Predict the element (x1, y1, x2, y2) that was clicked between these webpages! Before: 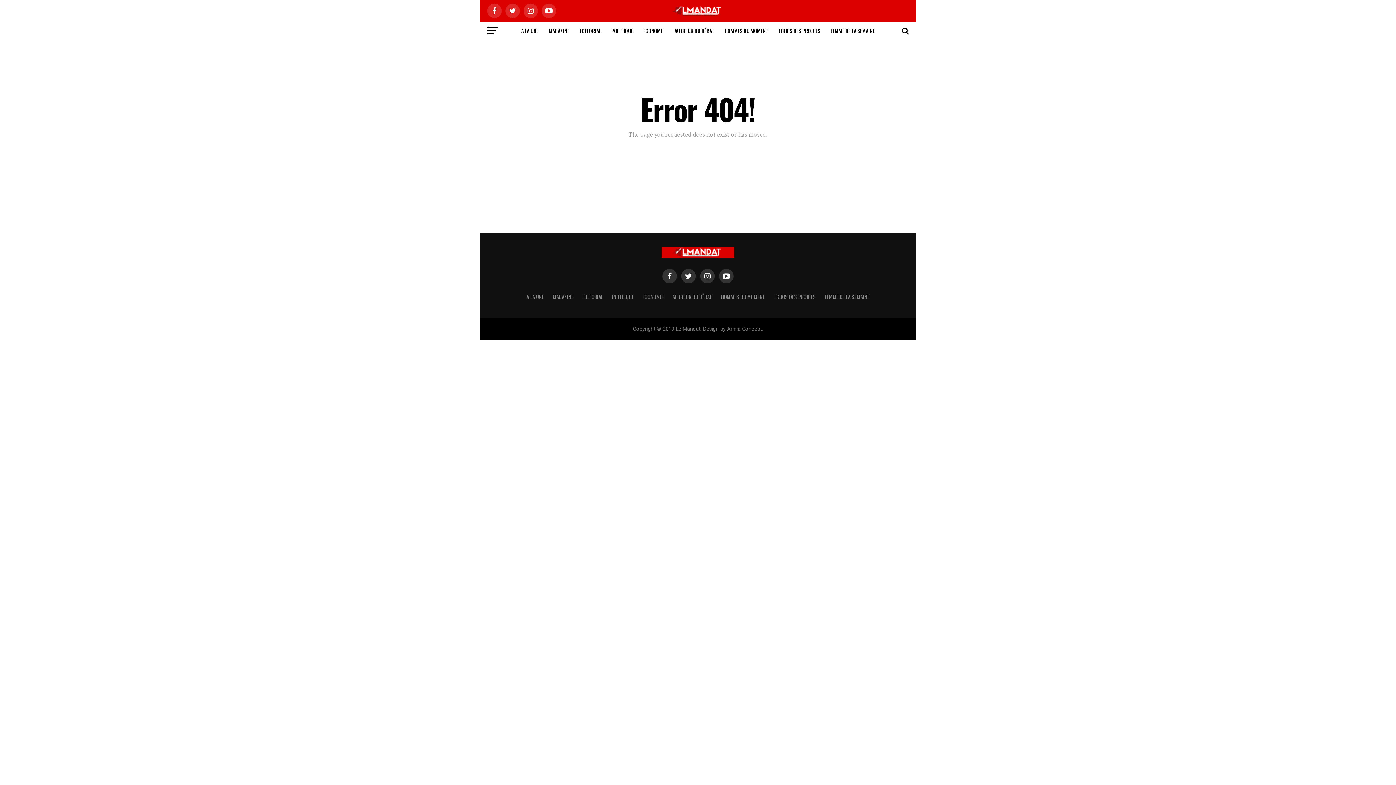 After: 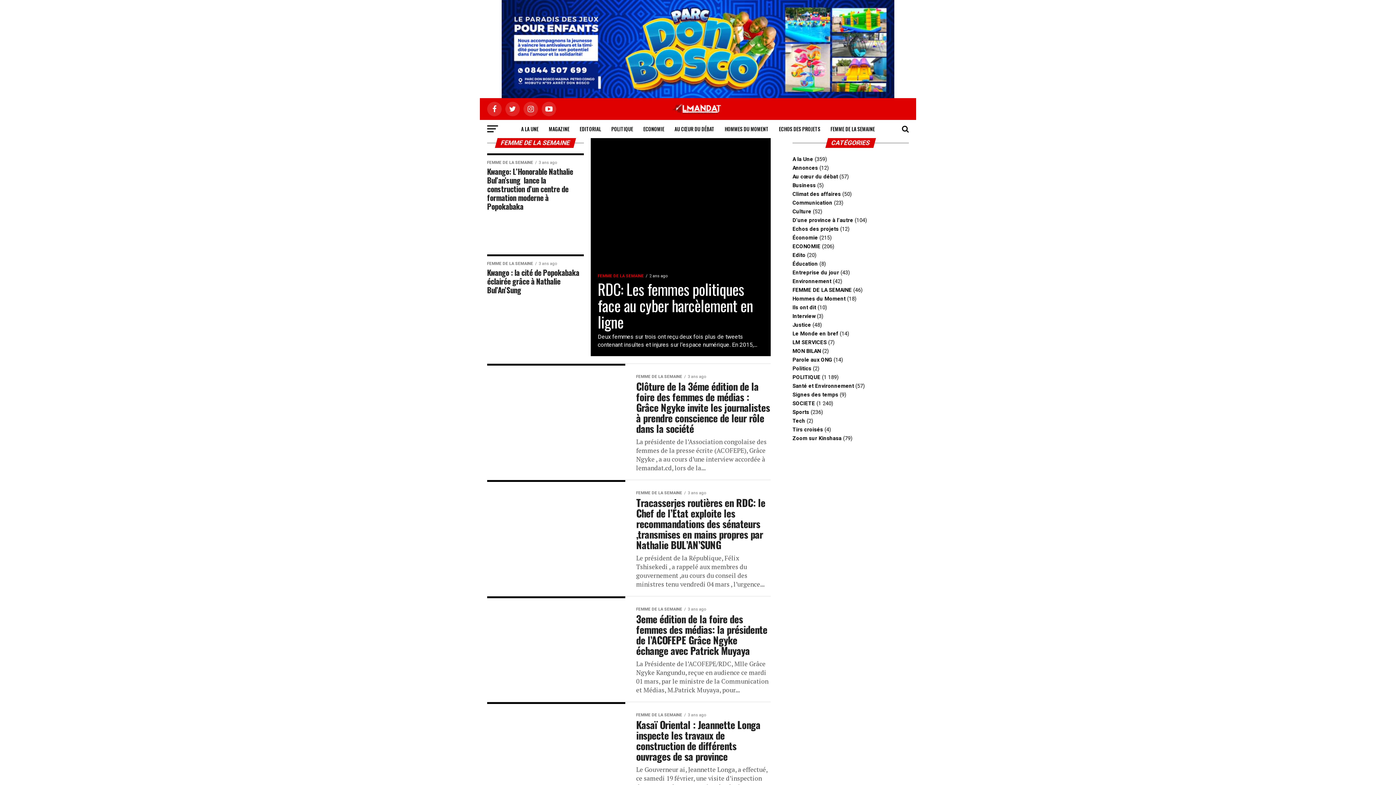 Action: bbox: (826, 21, 879, 40) label: FEMME DE LA SEMAINE